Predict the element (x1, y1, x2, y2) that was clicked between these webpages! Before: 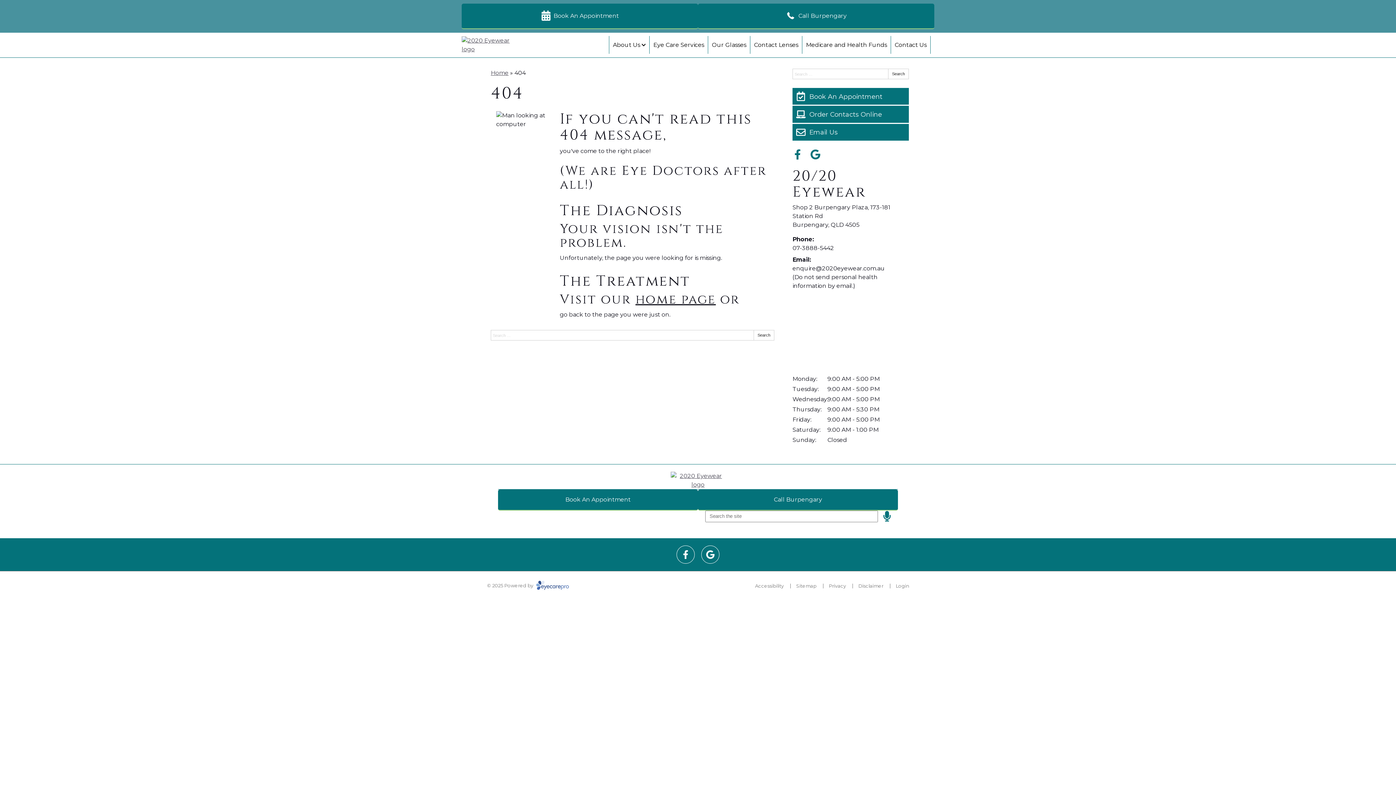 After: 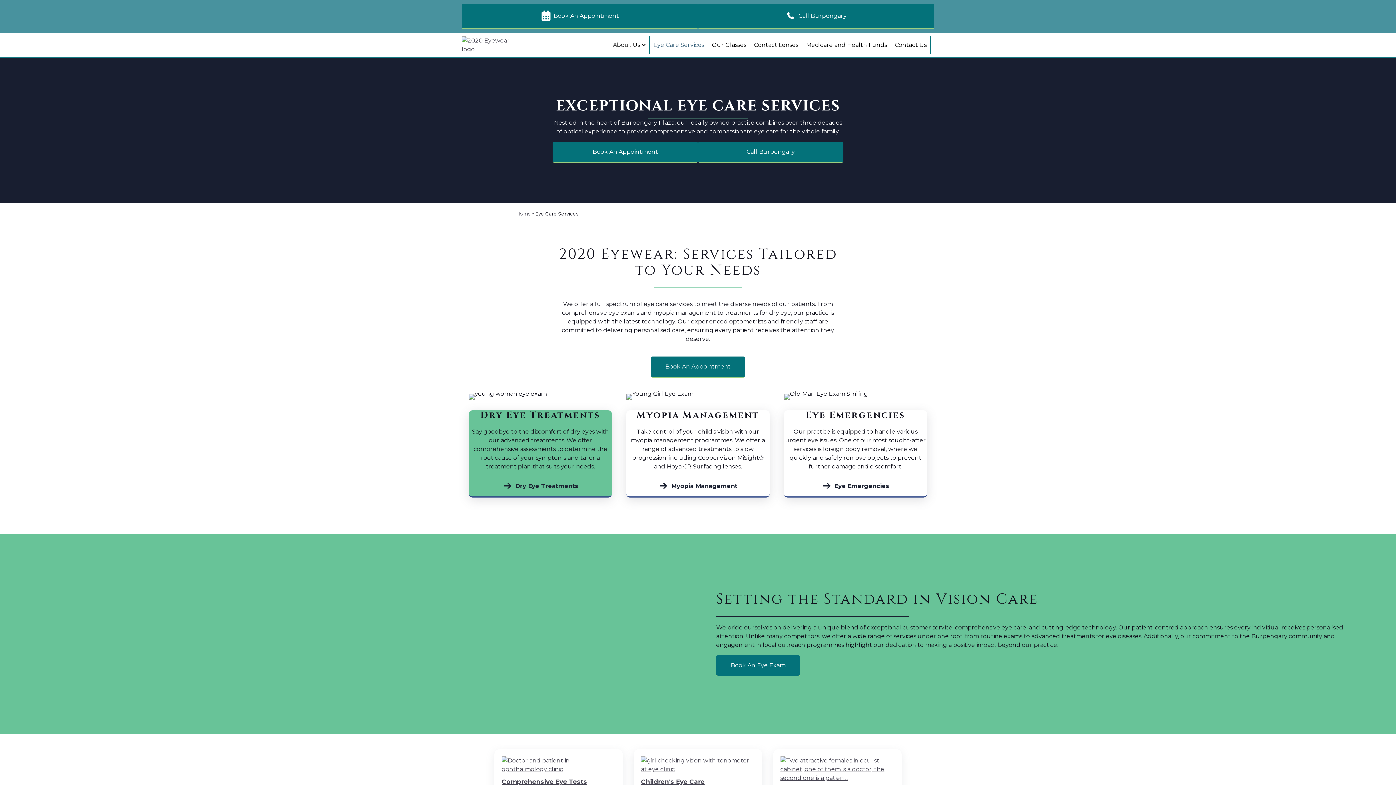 Action: label: Eye Care Services bbox: (649, 35, 708, 53)